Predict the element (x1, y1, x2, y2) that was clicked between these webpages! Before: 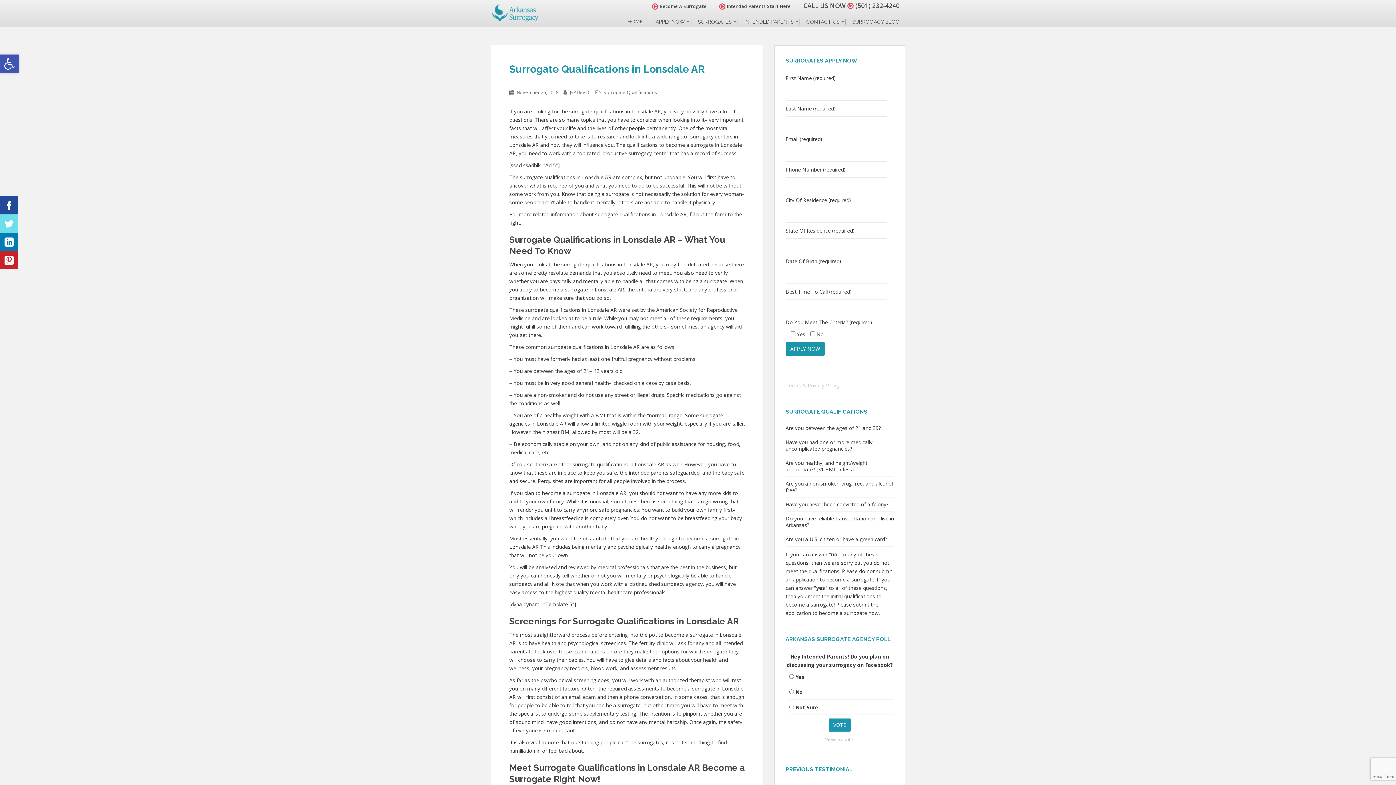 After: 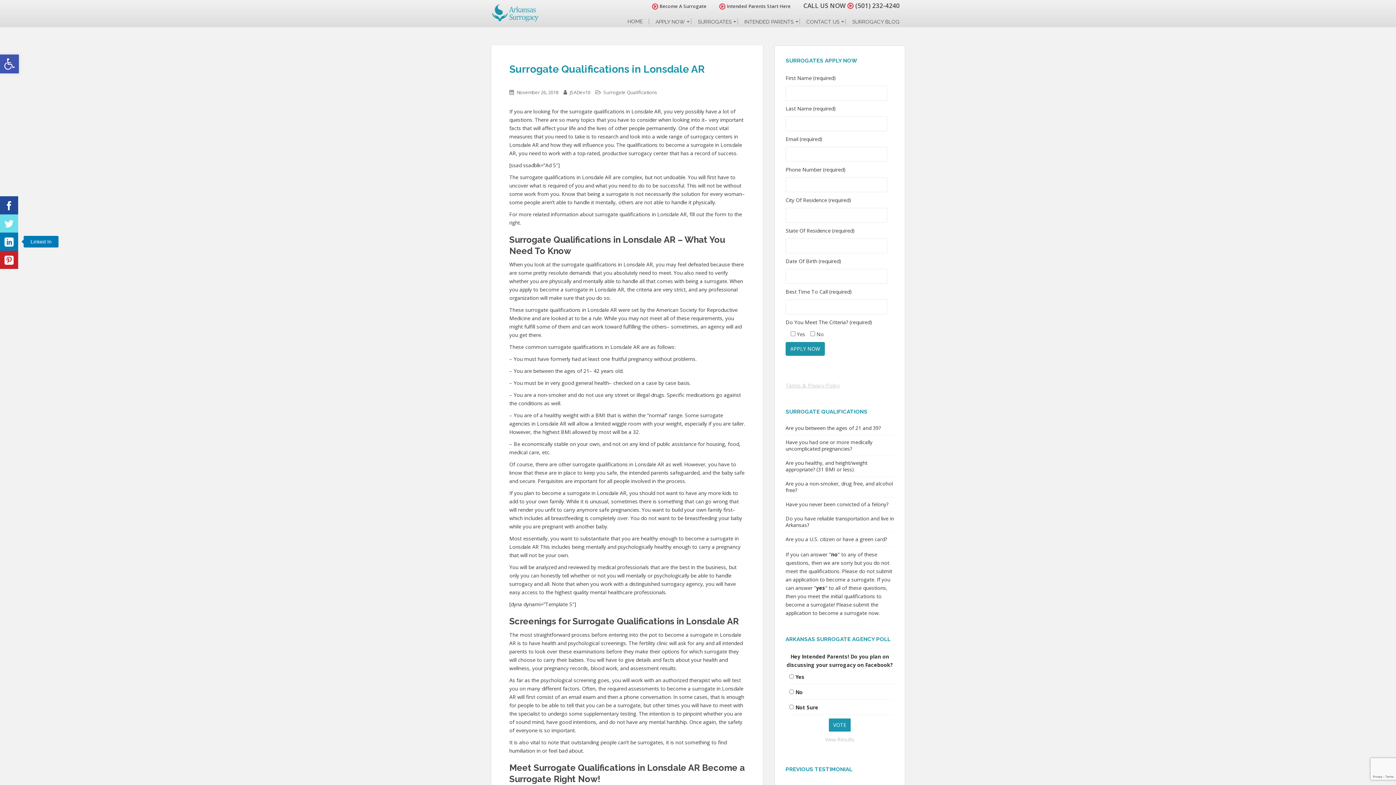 Action: label: Linked In bbox: (0, 232, 18, 250)